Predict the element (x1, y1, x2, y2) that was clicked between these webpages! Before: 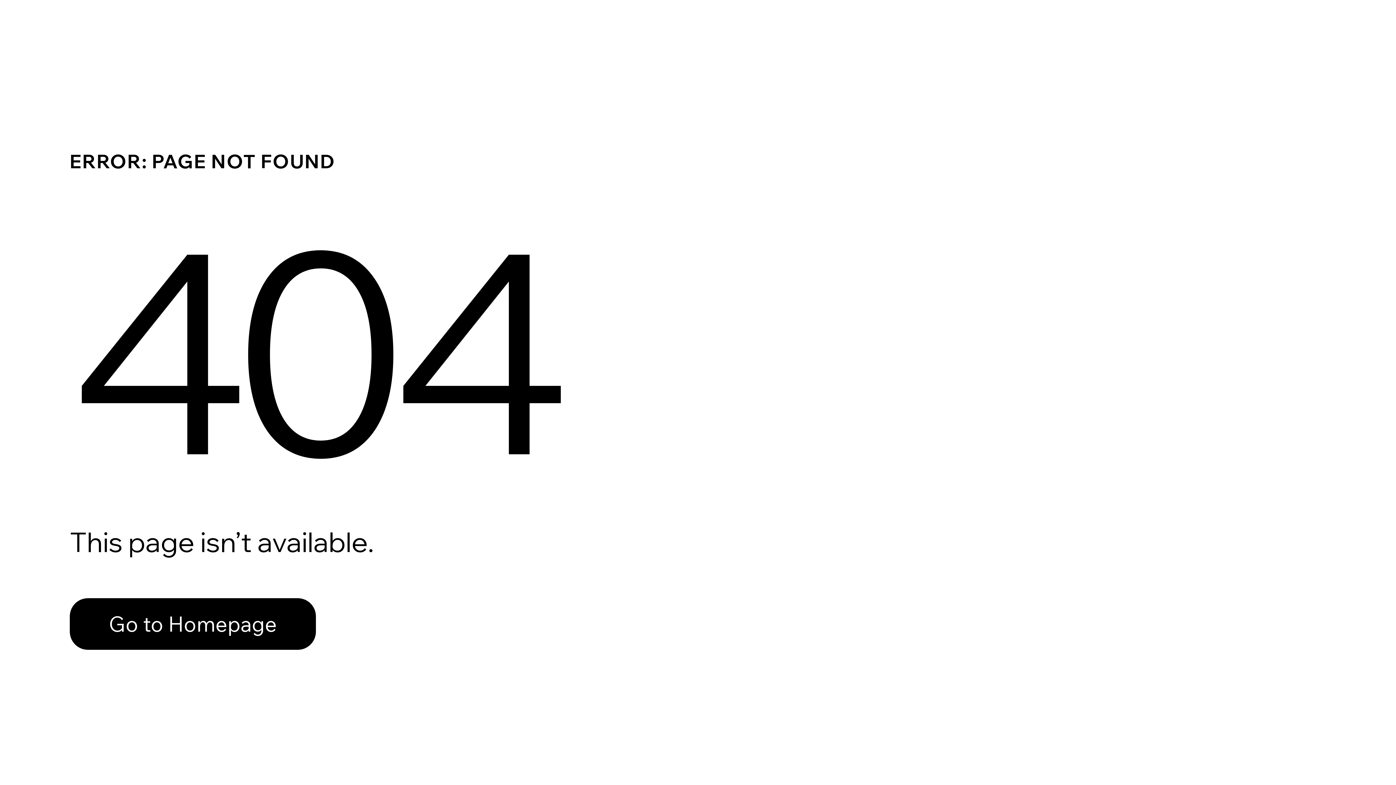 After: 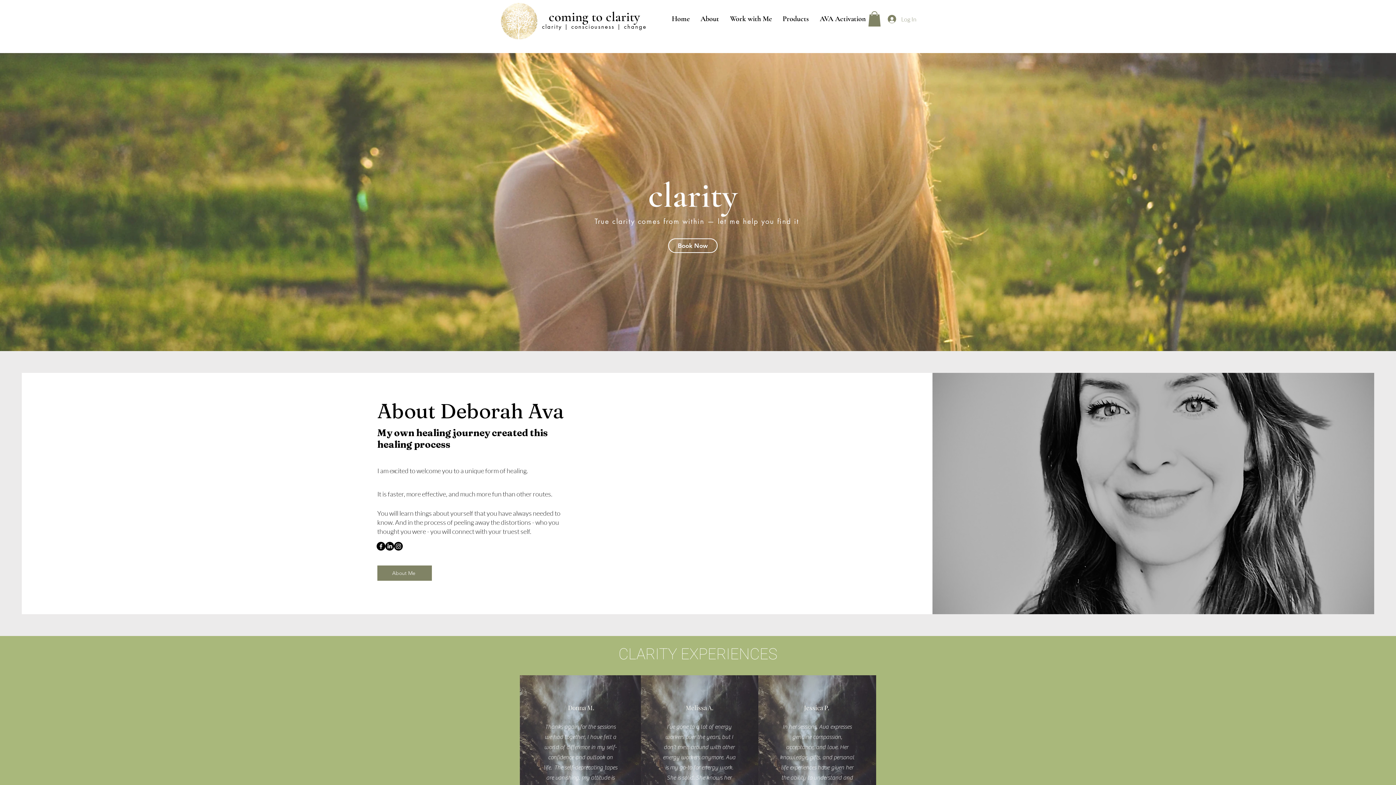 Action: bbox: (69, 598, 316, 650) label: Go to Homepage